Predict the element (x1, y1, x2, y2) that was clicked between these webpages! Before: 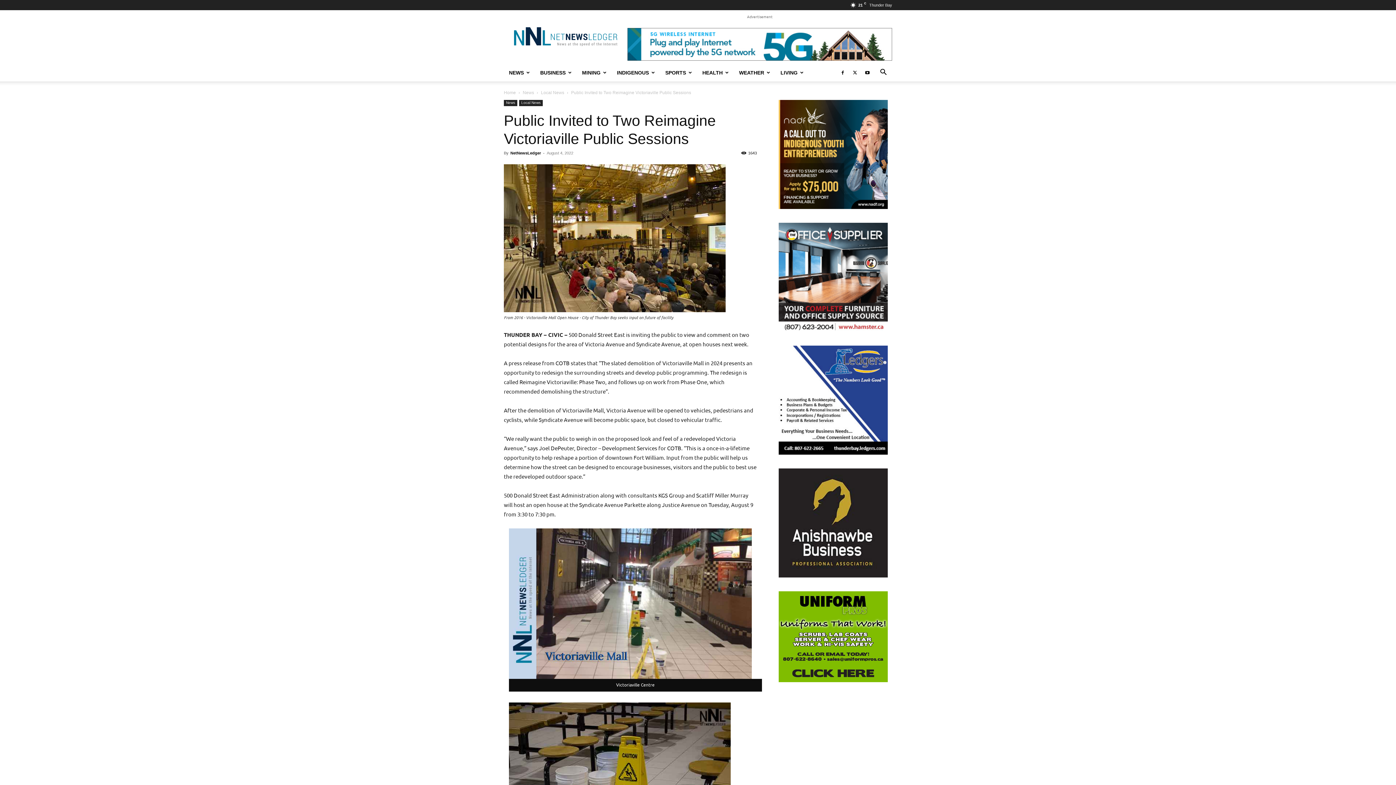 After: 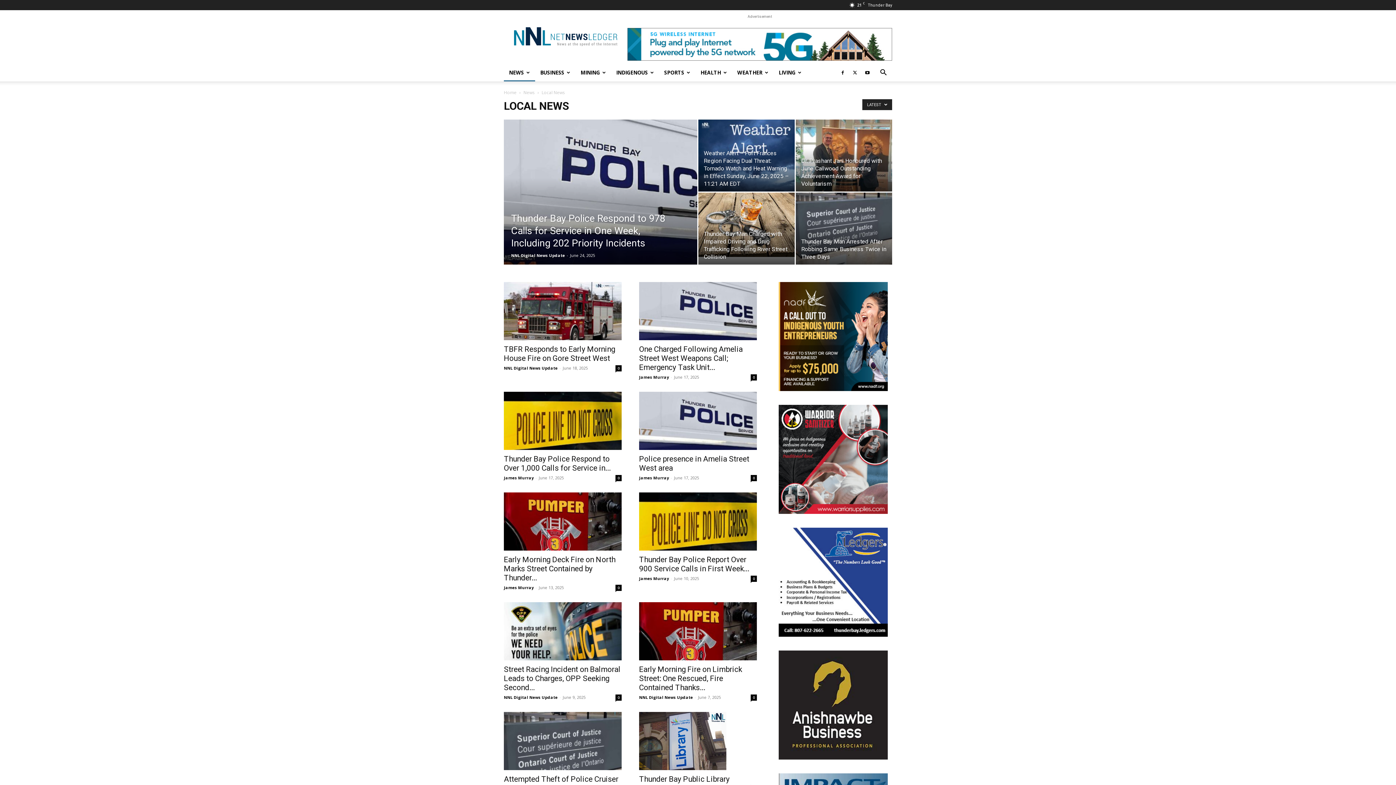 Action: bbox: (519, 99, 542, 106) label: Local News